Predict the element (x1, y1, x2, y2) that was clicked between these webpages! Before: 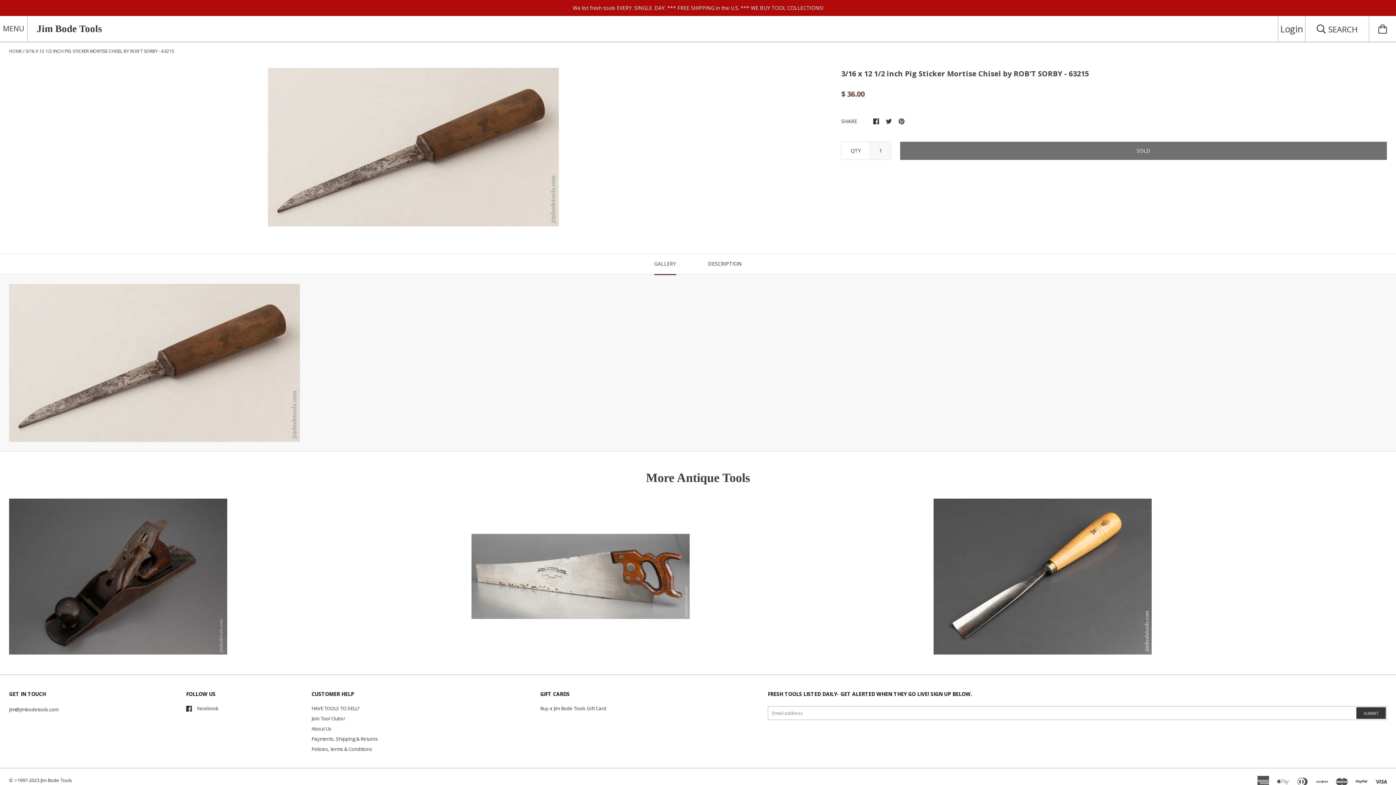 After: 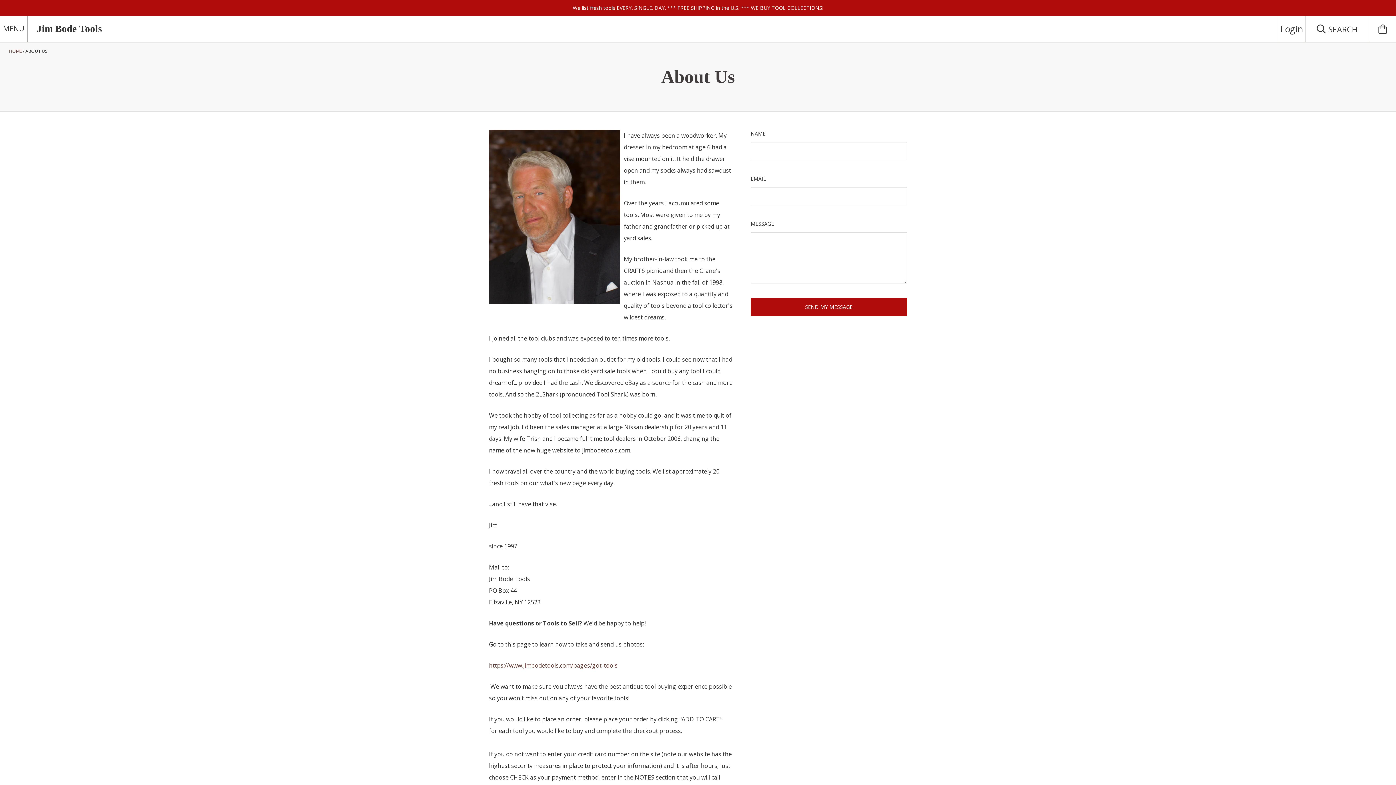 Action: bbox: (311, 725, 331, 732) label: About Us